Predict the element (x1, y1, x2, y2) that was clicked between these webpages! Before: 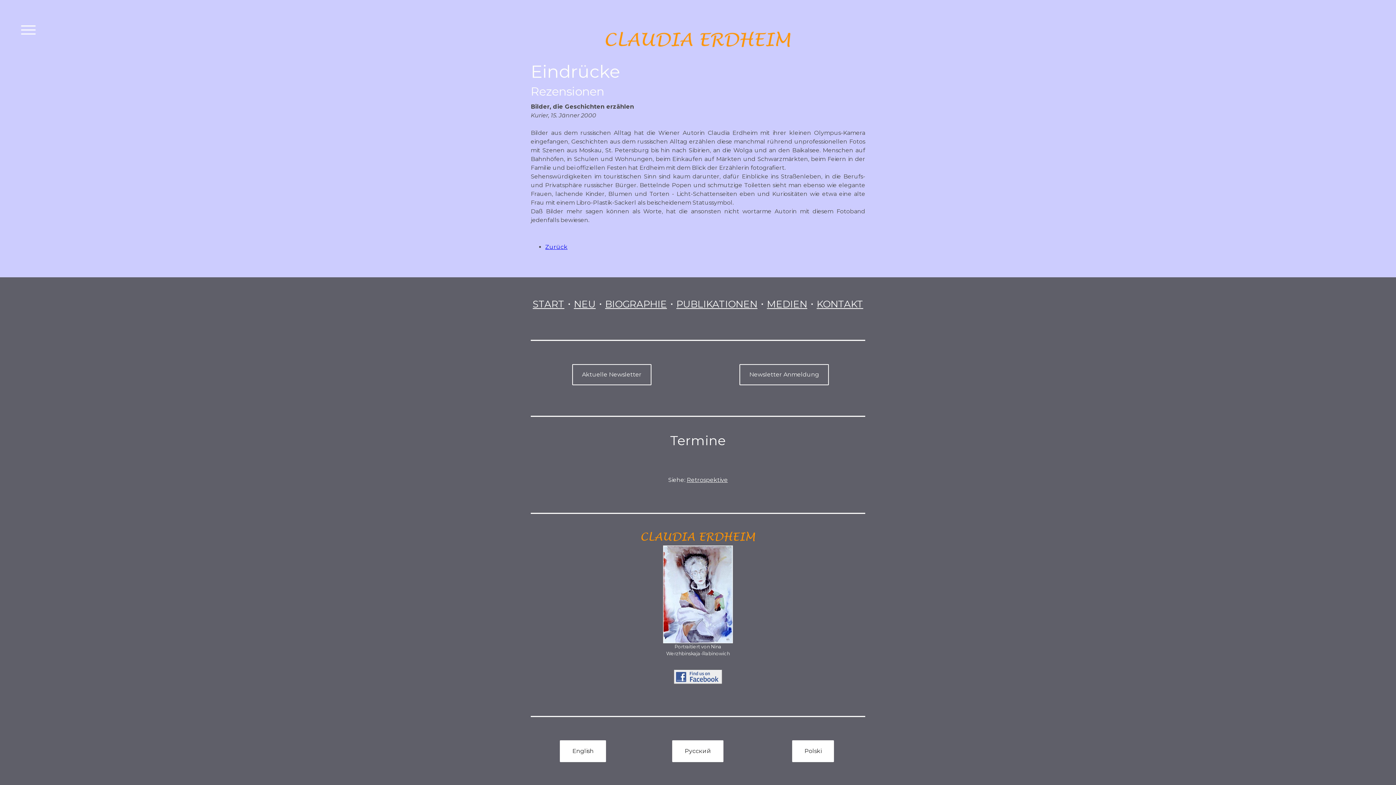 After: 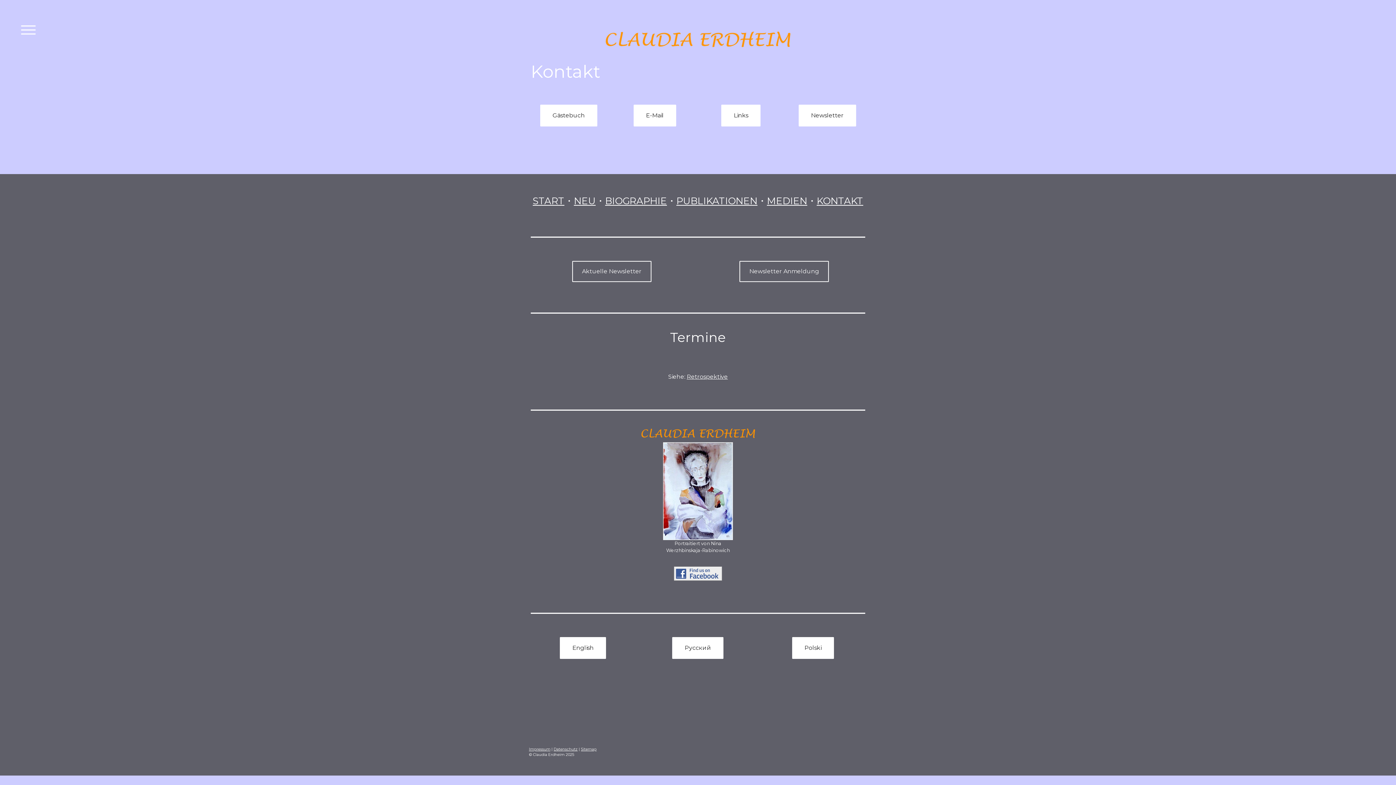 Action: bbox: (816, 298, 863, 310) label: KONTAKT